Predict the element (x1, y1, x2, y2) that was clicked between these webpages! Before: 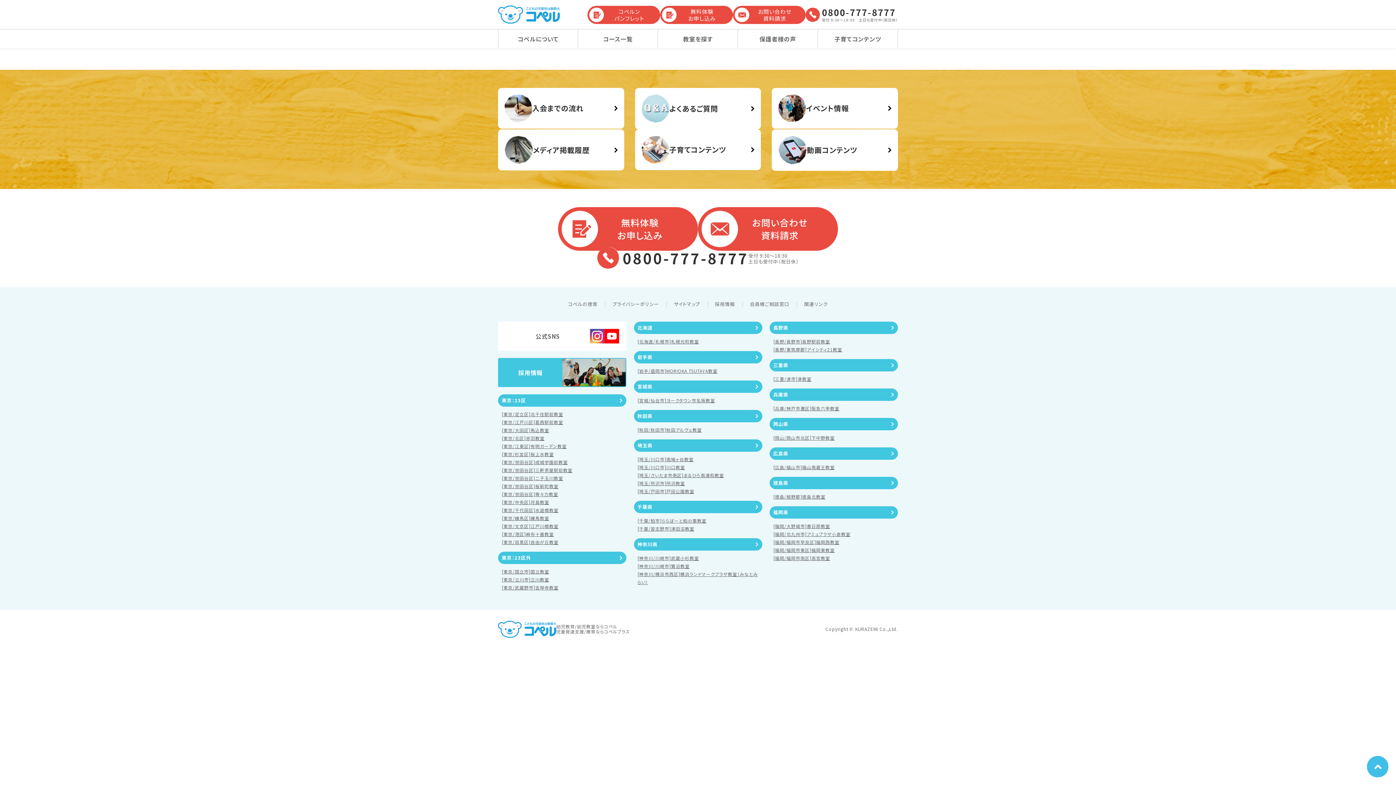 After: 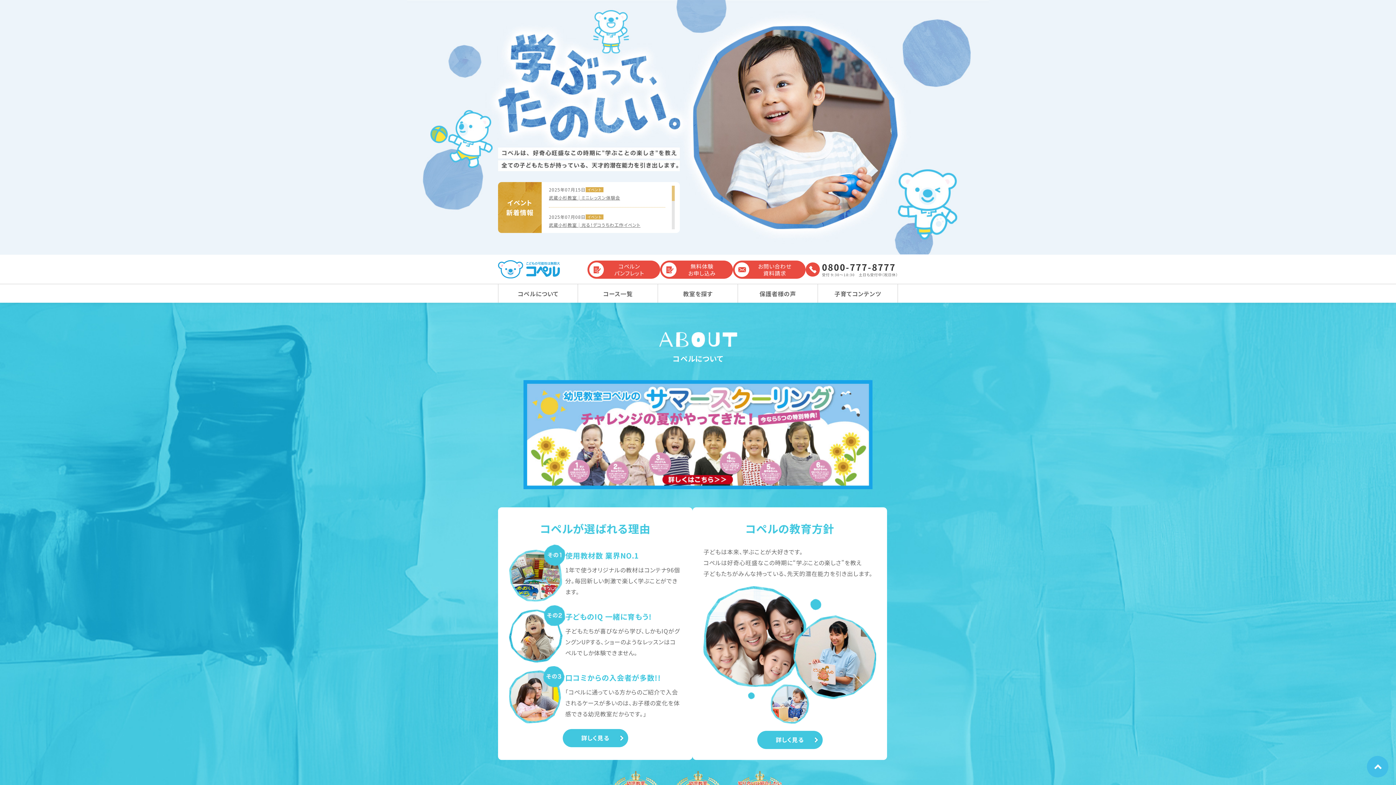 Action: bbox: (498, 5, 560, 23)